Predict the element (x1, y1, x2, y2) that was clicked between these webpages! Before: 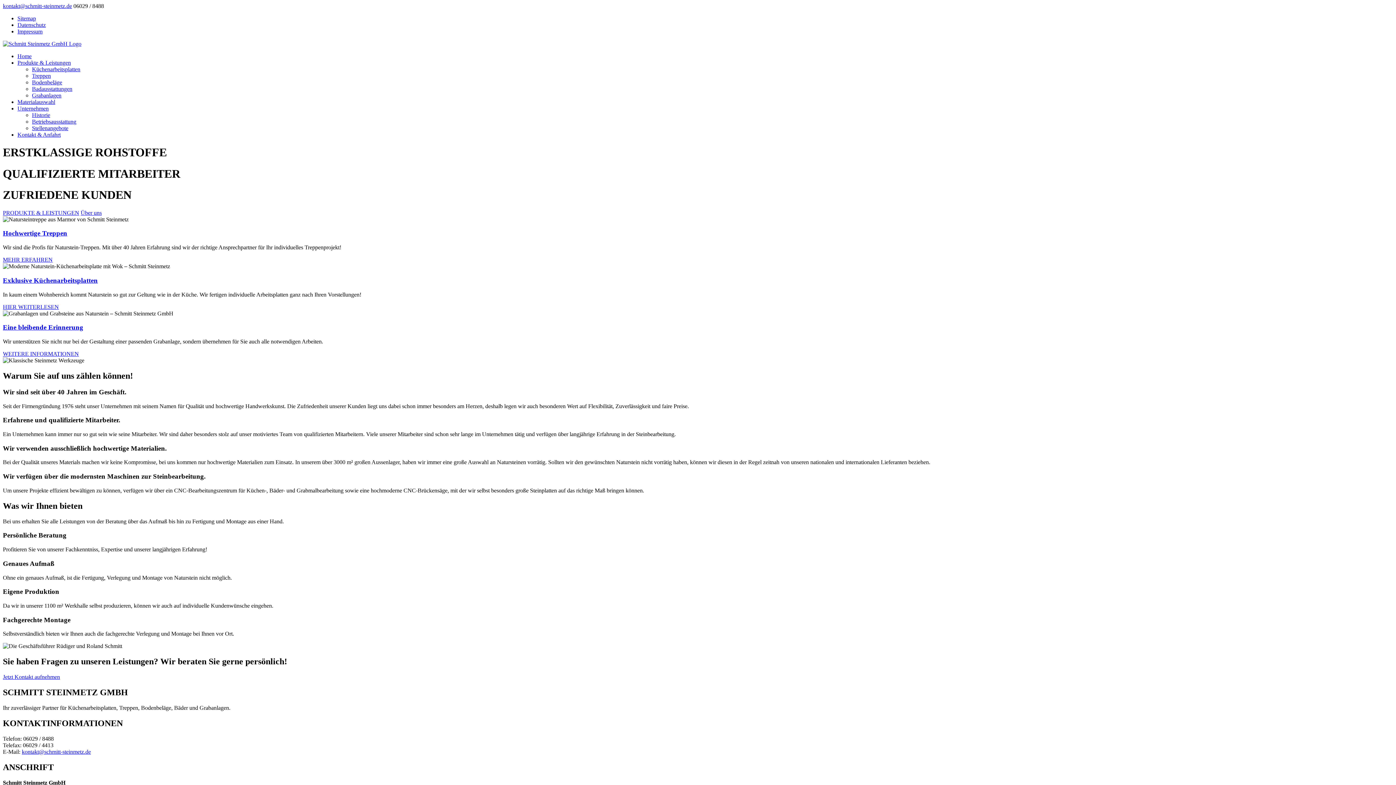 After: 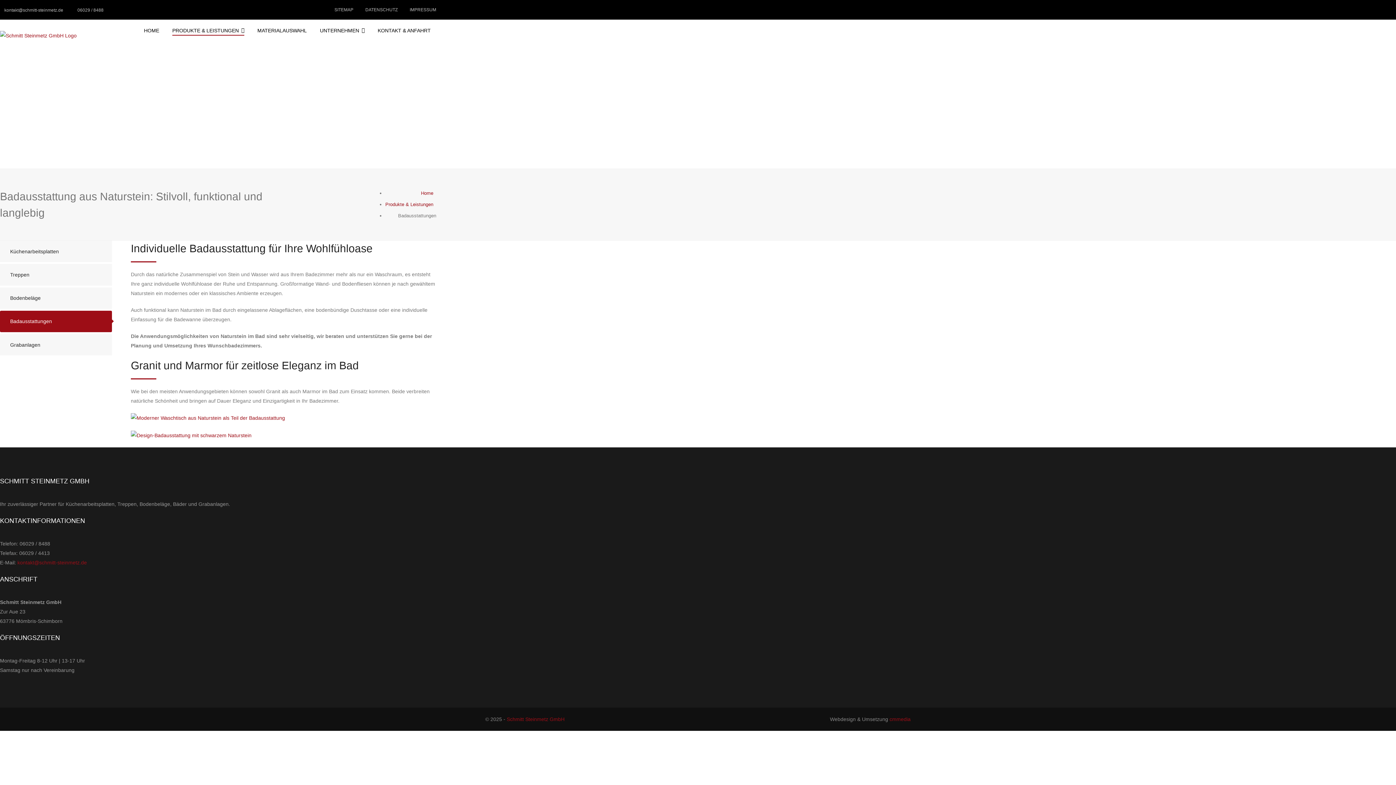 Action: bbox: (32, 85, 72, 92) label: Badausstattungen